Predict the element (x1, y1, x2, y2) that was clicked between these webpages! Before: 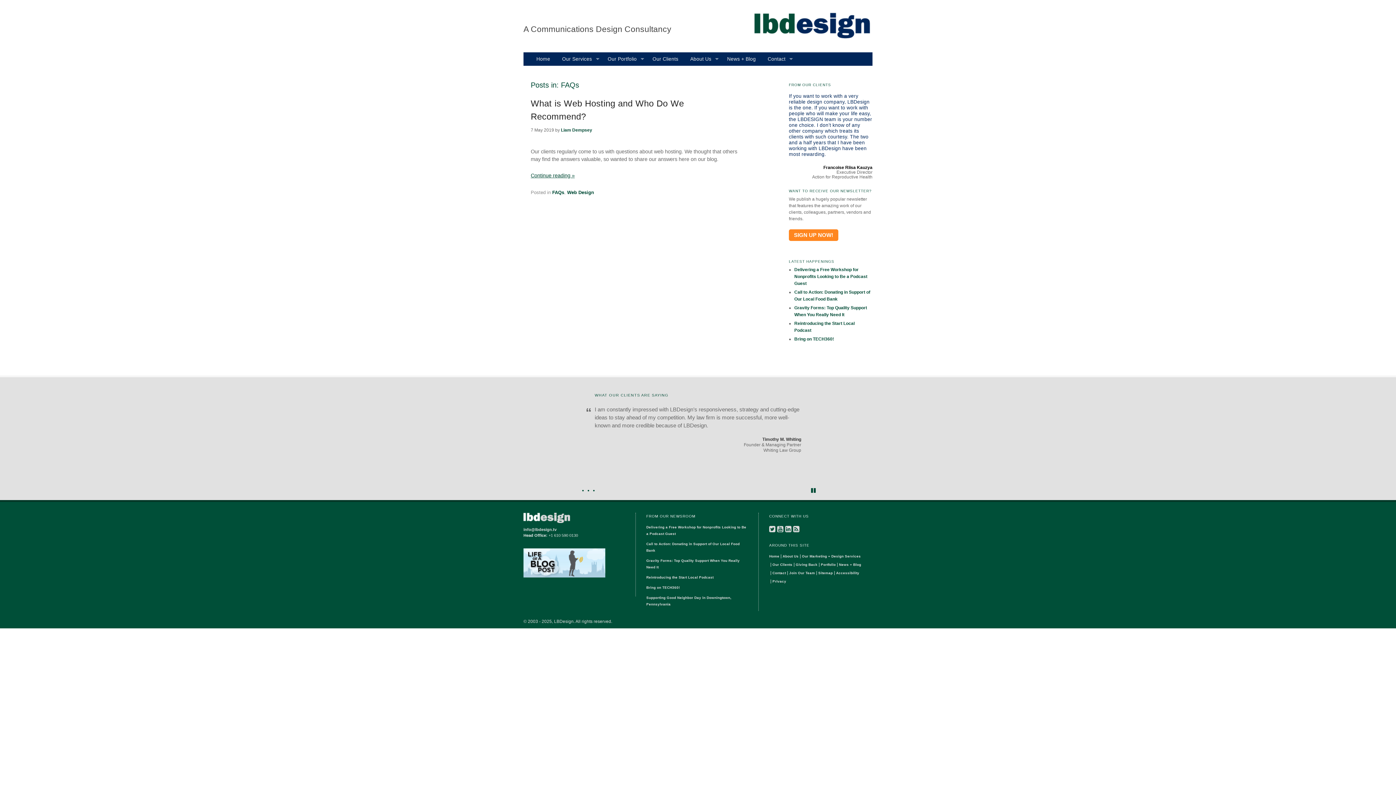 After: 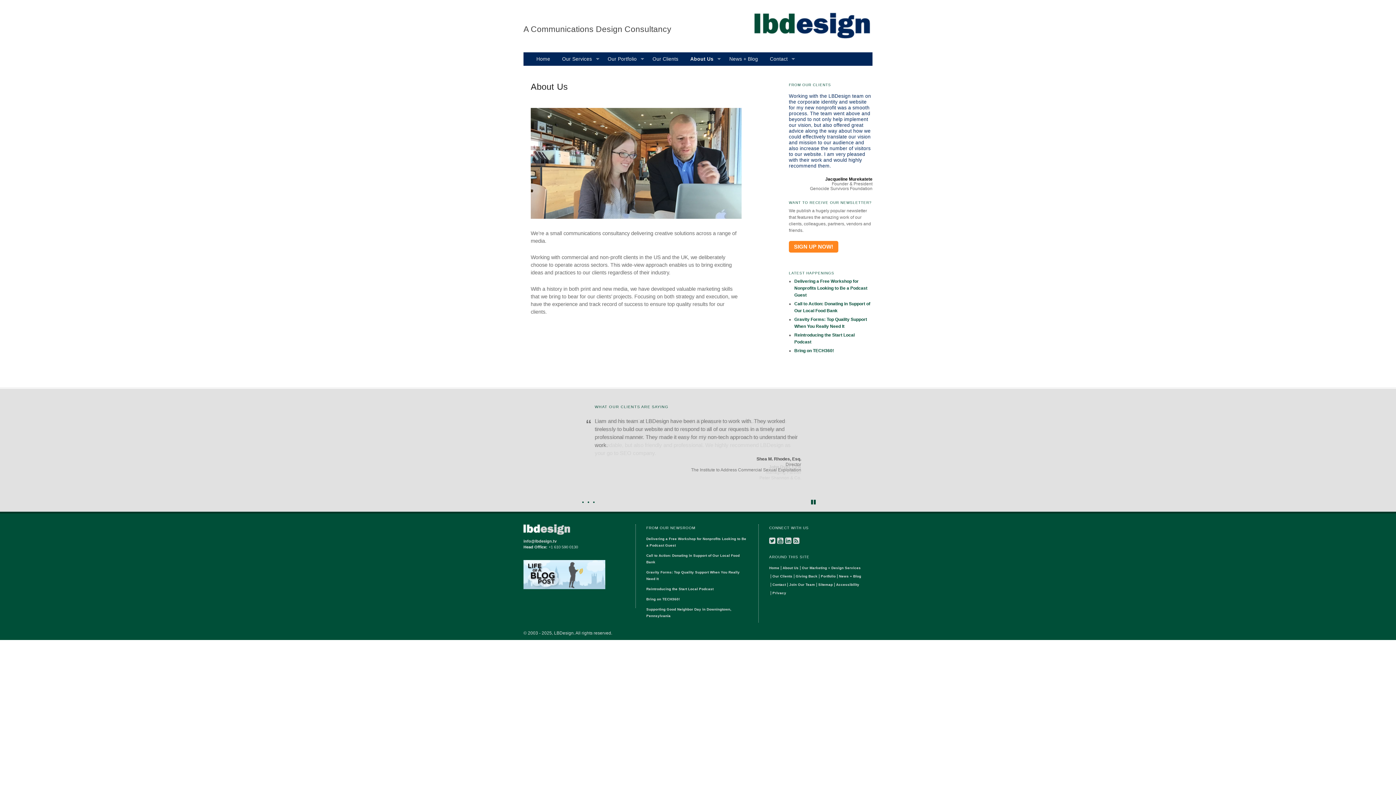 Action: bbox: (782, 554, 798, 558) label: About Us